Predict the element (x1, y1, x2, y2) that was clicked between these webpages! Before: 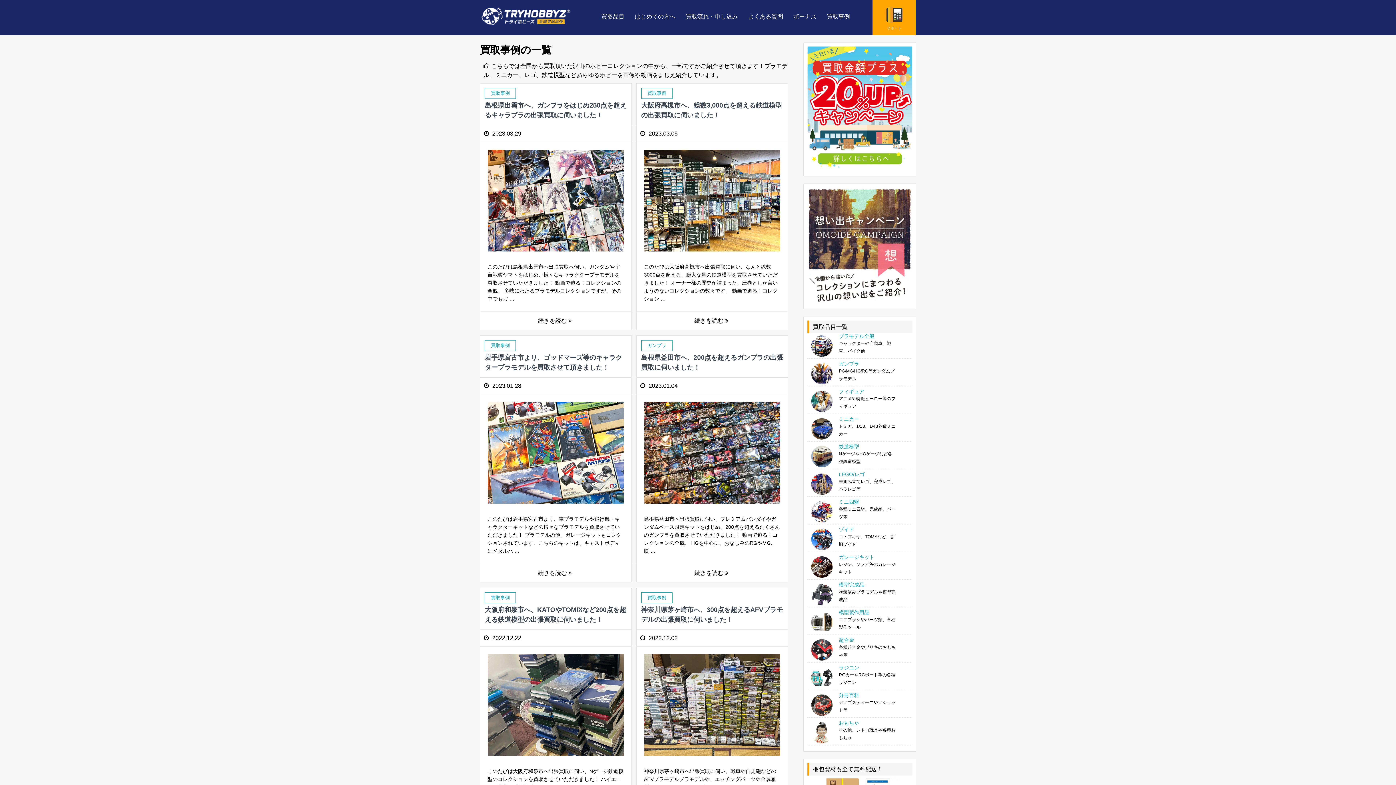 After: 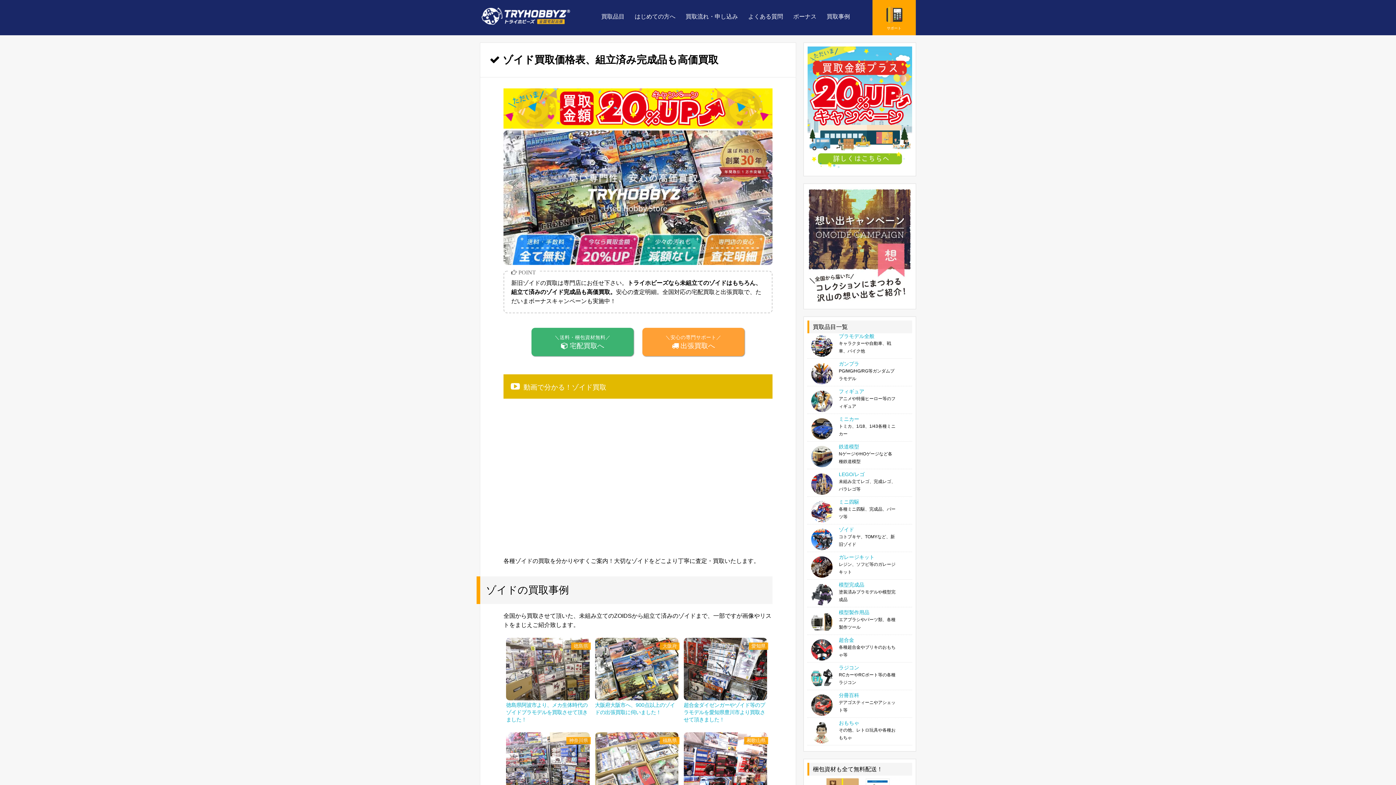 Action: bbox: (807, 526, 912, 551)